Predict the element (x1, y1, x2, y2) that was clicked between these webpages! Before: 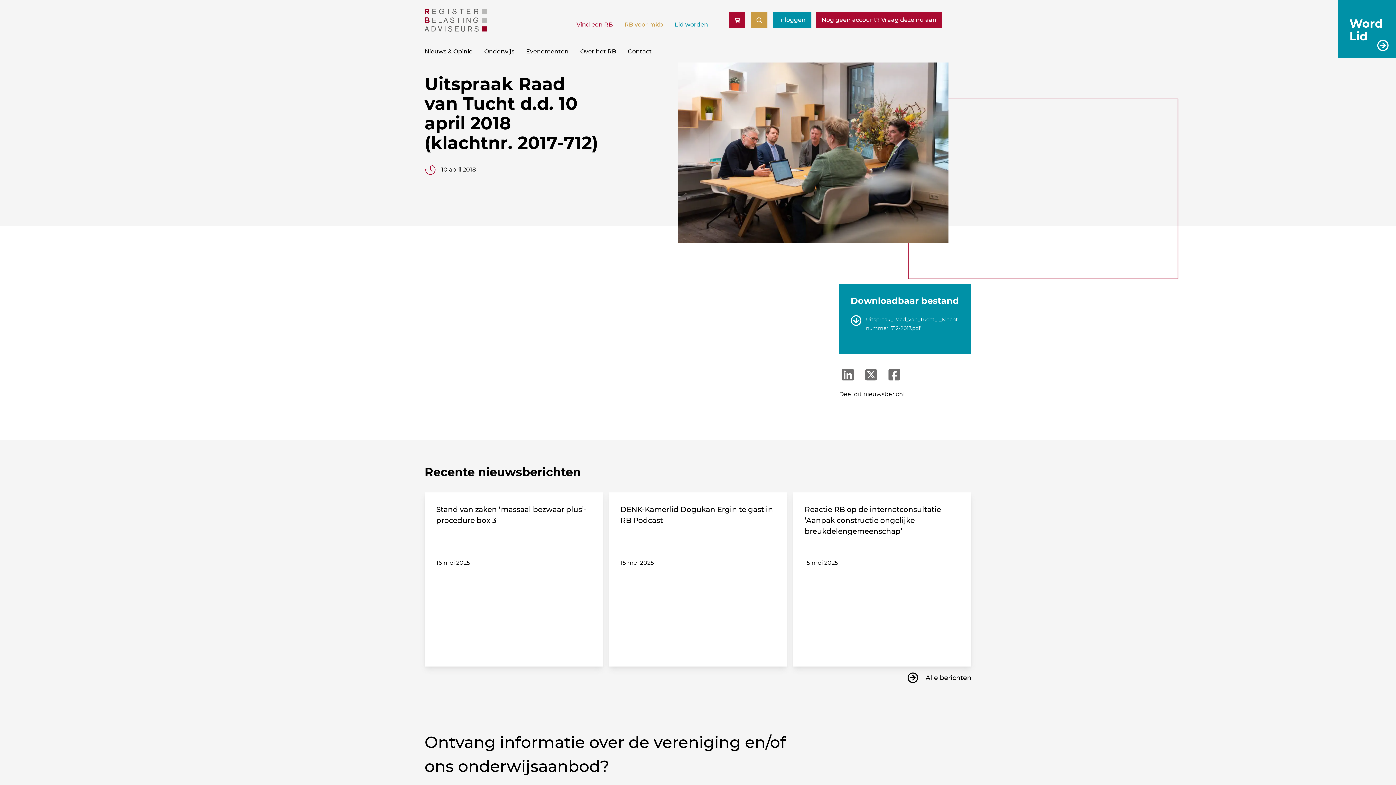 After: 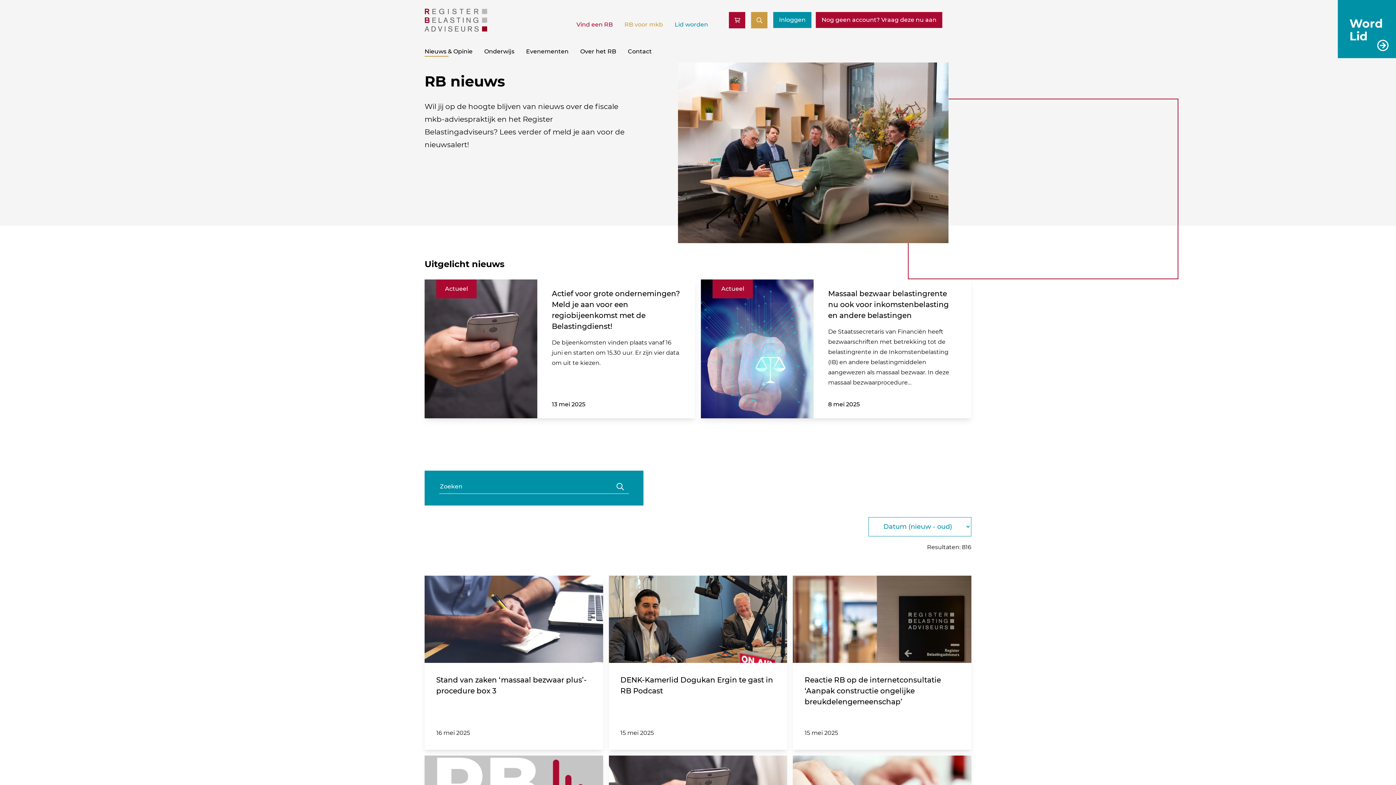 Action: bbox: (424, 46, 472, 57) label: Nieuws & Opinie